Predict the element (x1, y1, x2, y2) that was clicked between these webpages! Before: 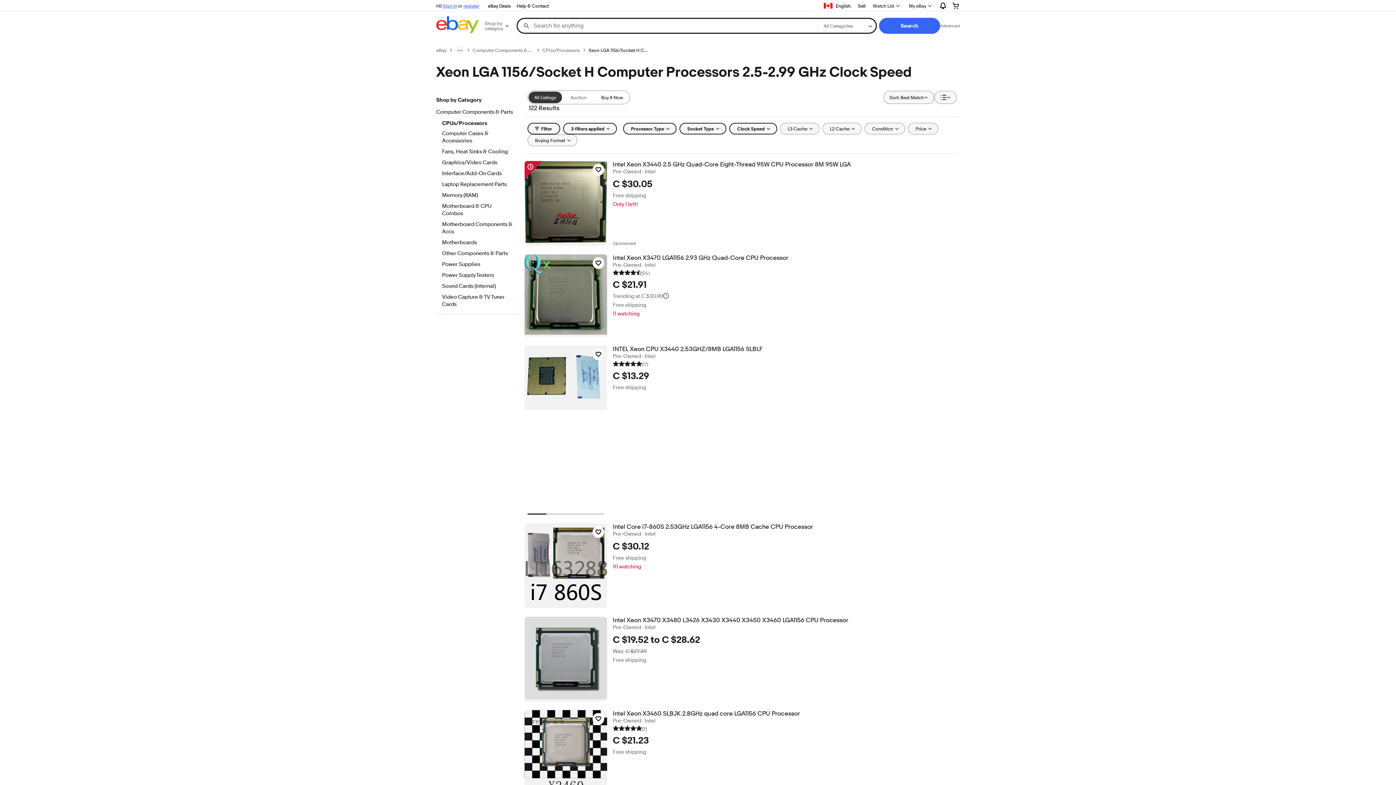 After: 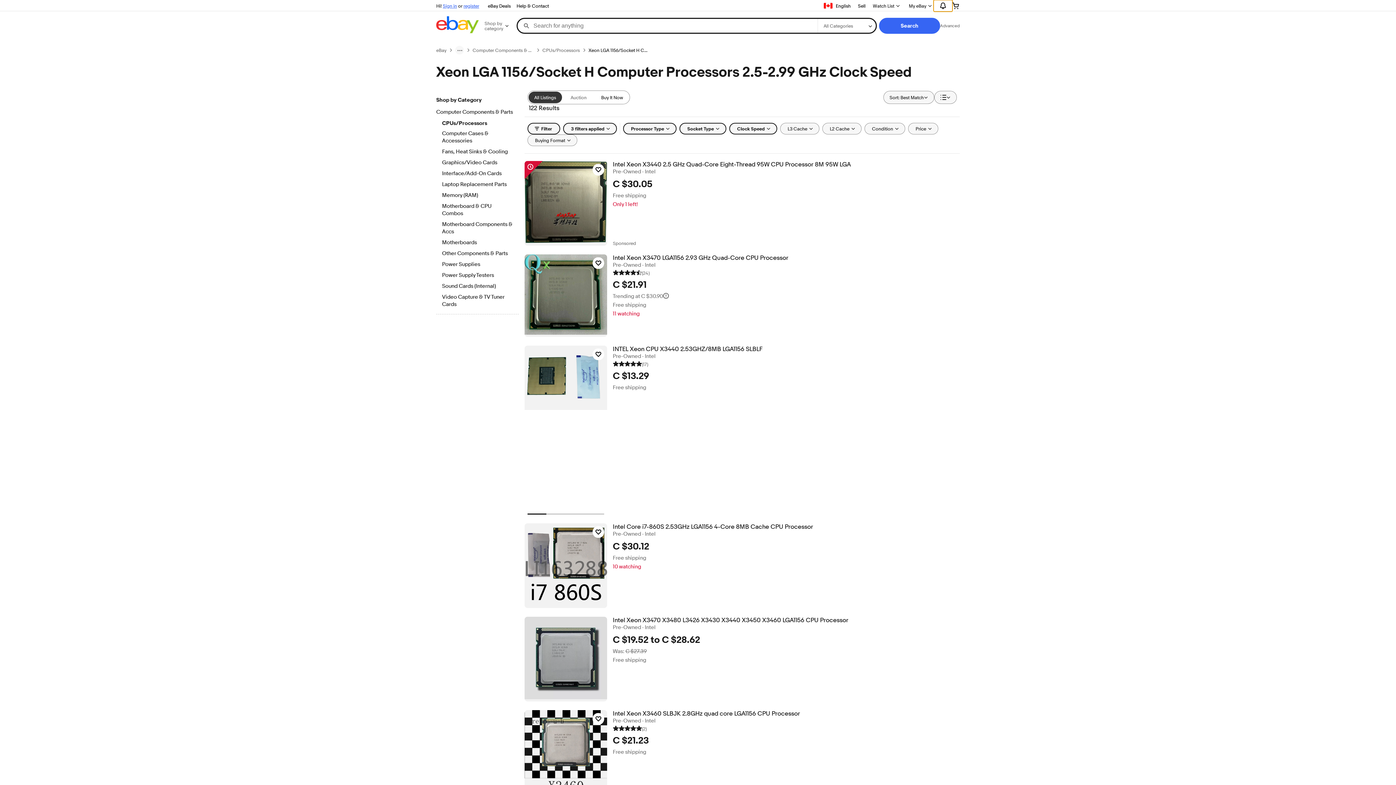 Action: bbox: (933, 0, 952, 11) label: Expand Notifications